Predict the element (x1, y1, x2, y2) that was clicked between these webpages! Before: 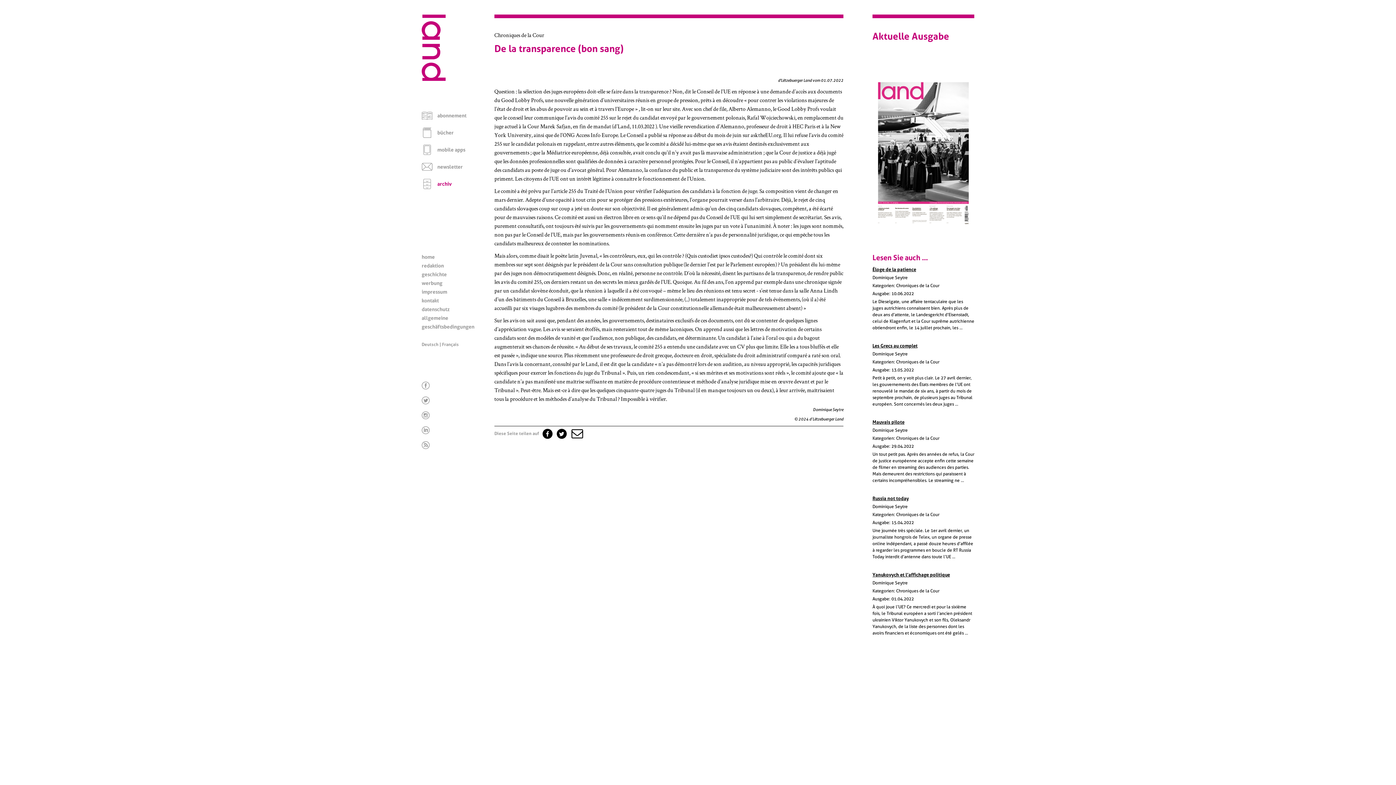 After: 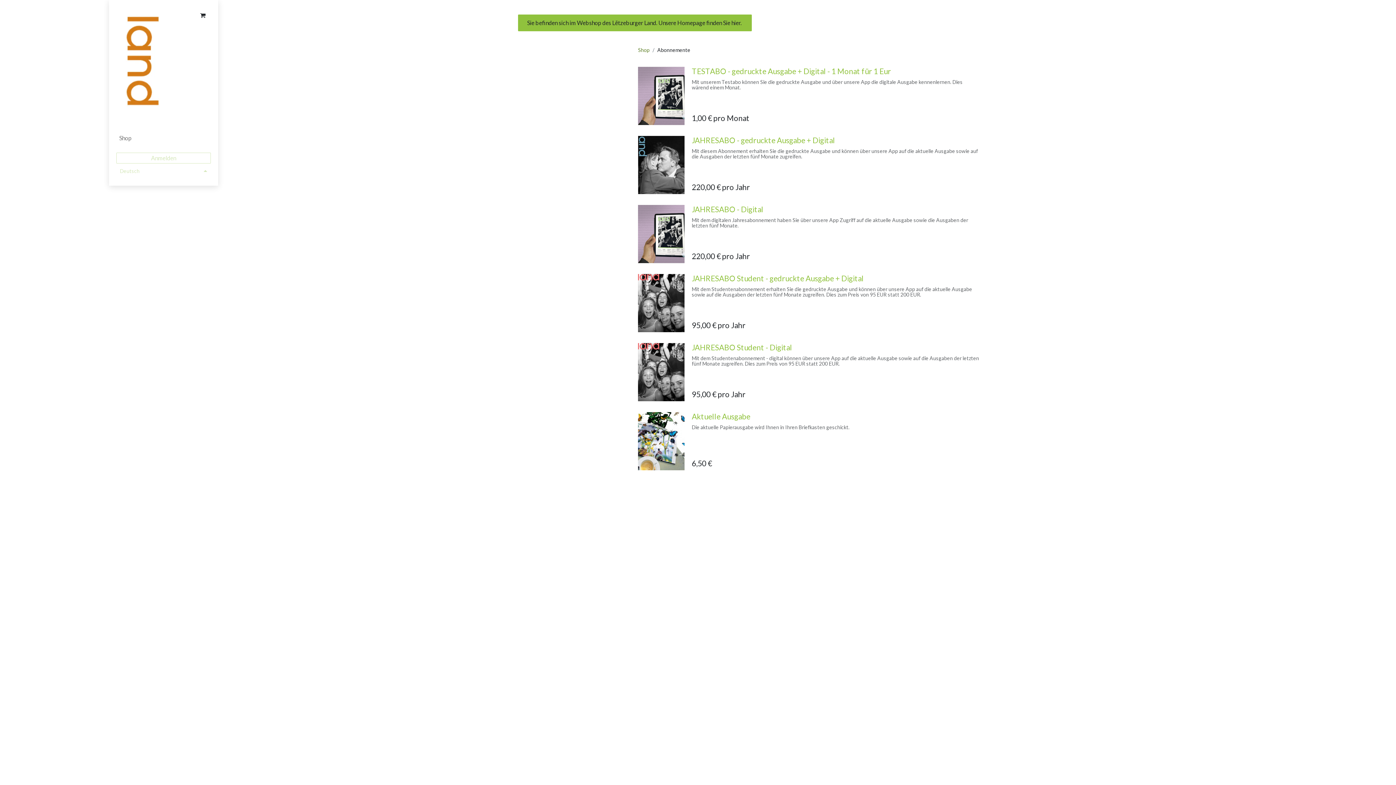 Action: bbox: (437, 112, 466, 118) label: abonnement